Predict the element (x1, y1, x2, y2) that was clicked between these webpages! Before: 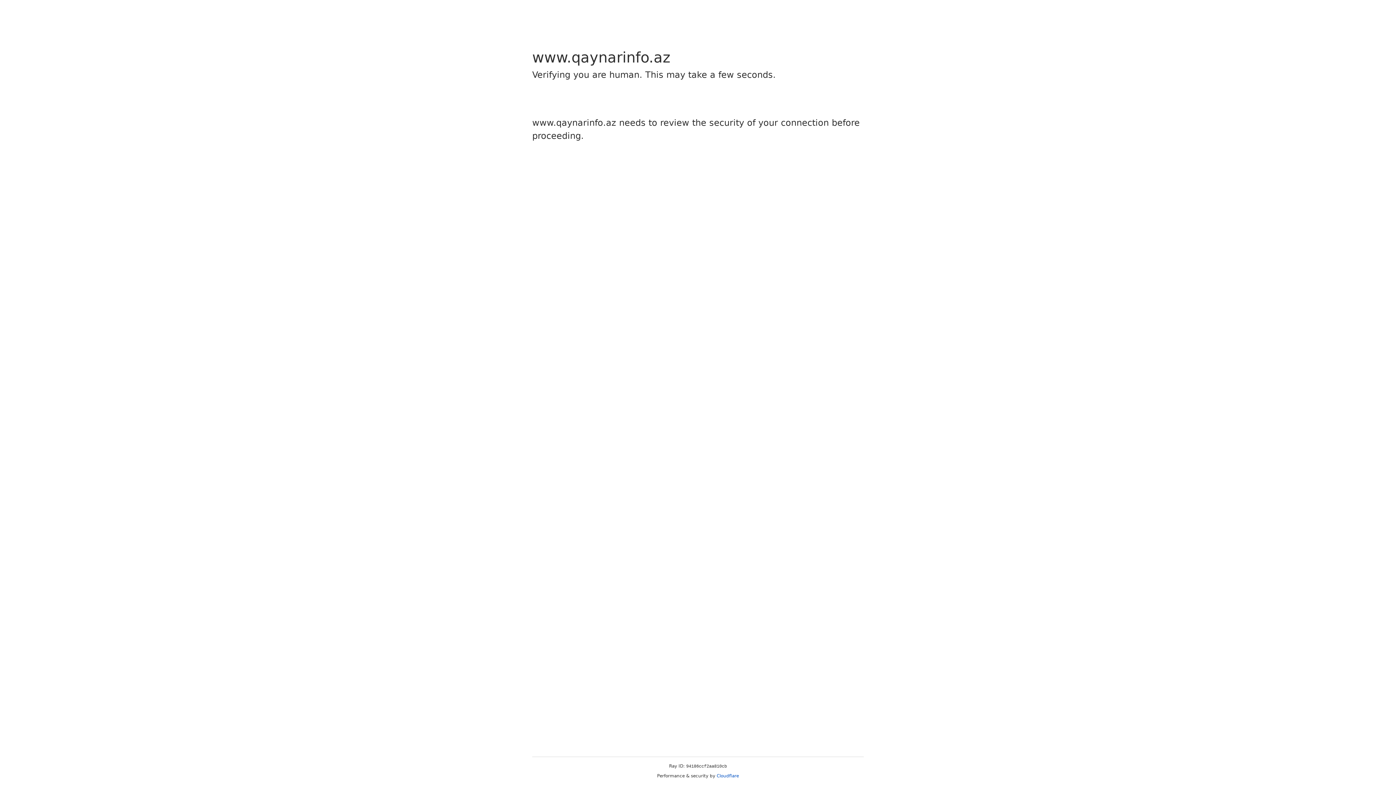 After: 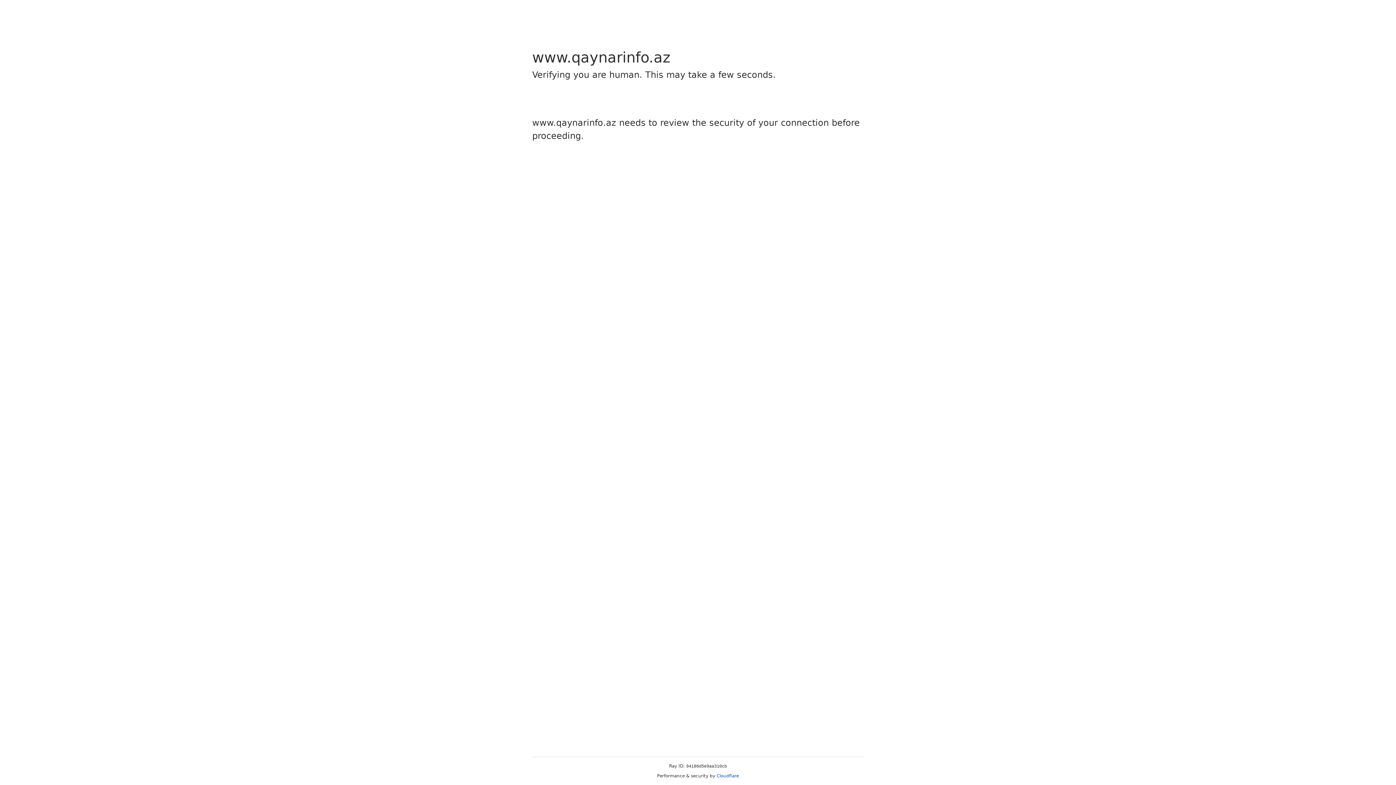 Action: label: Cloudflare bbox: (716, 773, 739, 778)